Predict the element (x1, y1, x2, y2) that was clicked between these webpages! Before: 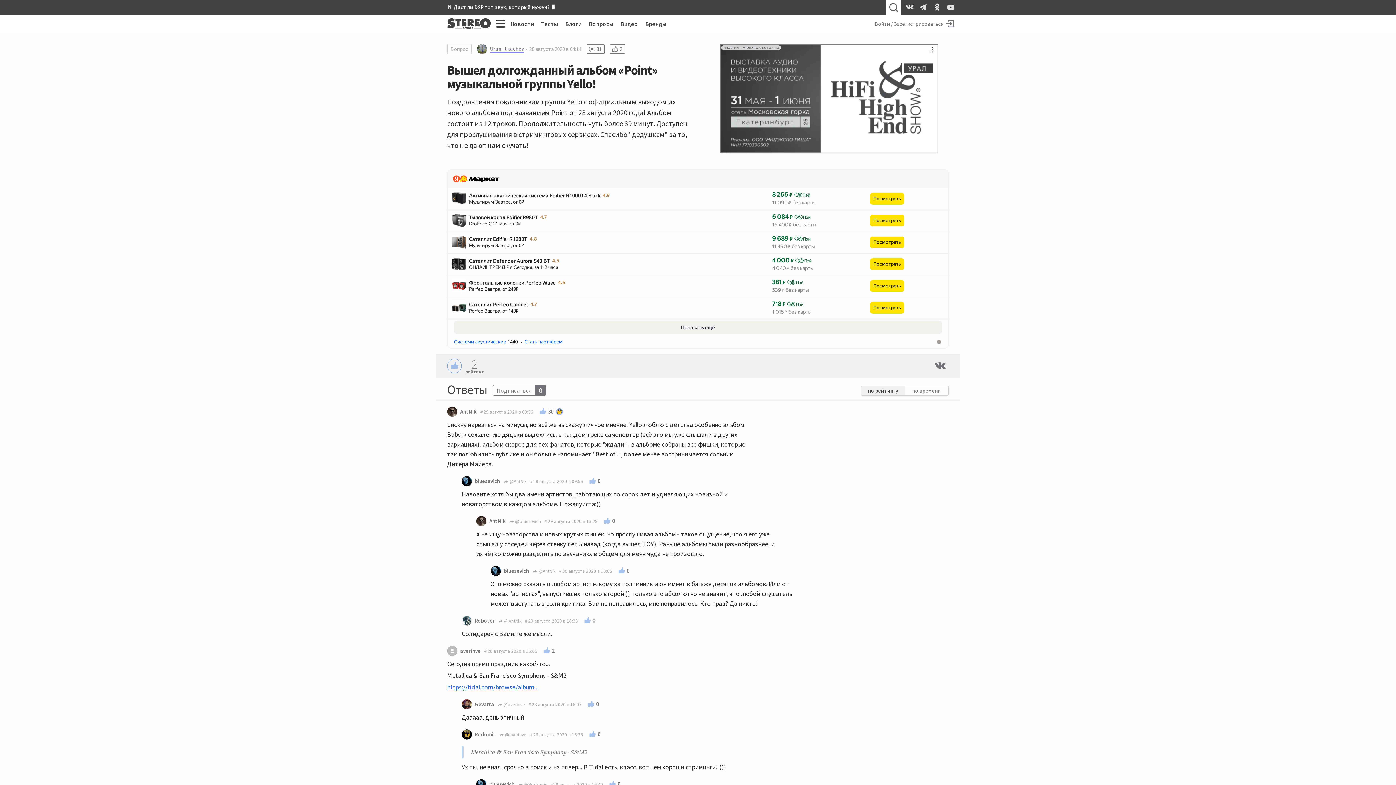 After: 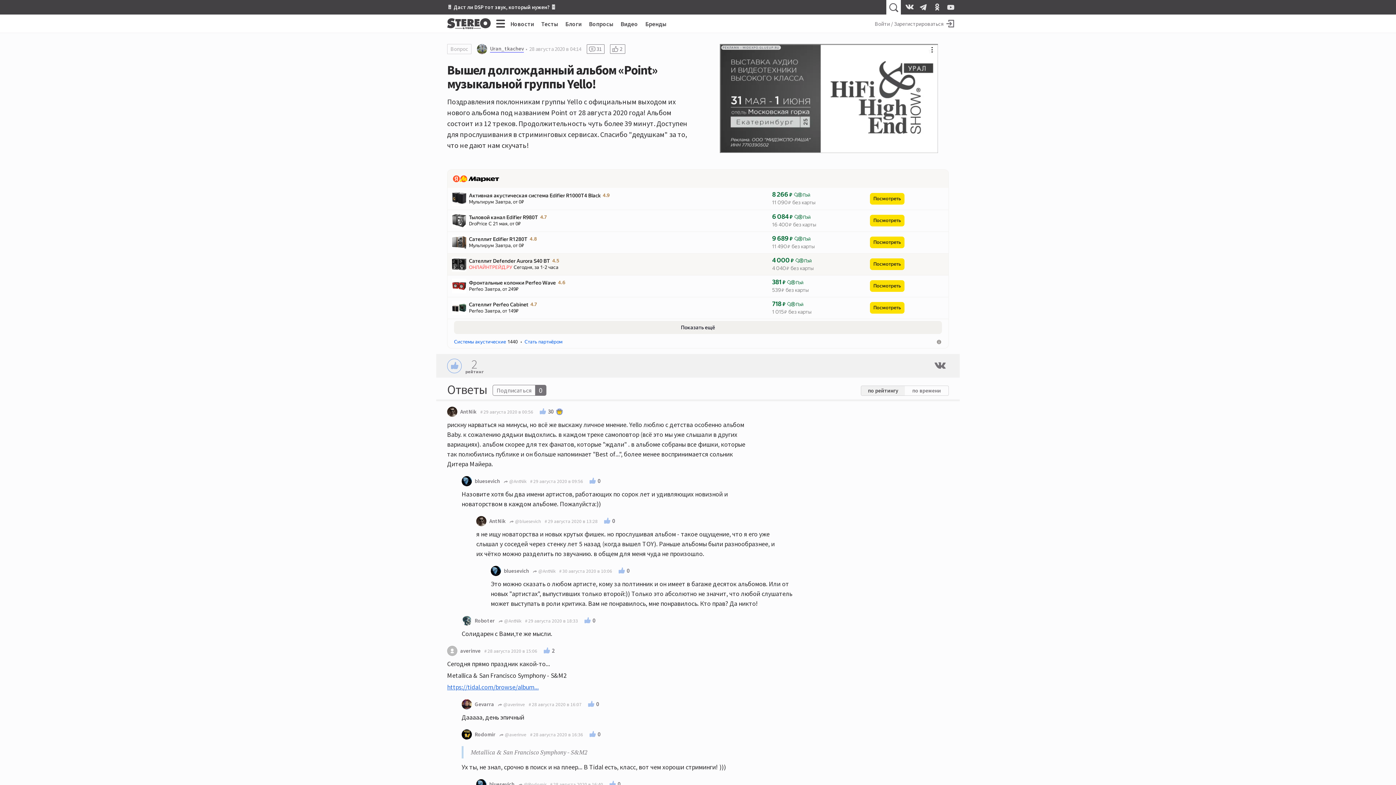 Action: label: ОНЛАЙНТРЕЙД.РУ bbox: (469, 264, 512, 270)